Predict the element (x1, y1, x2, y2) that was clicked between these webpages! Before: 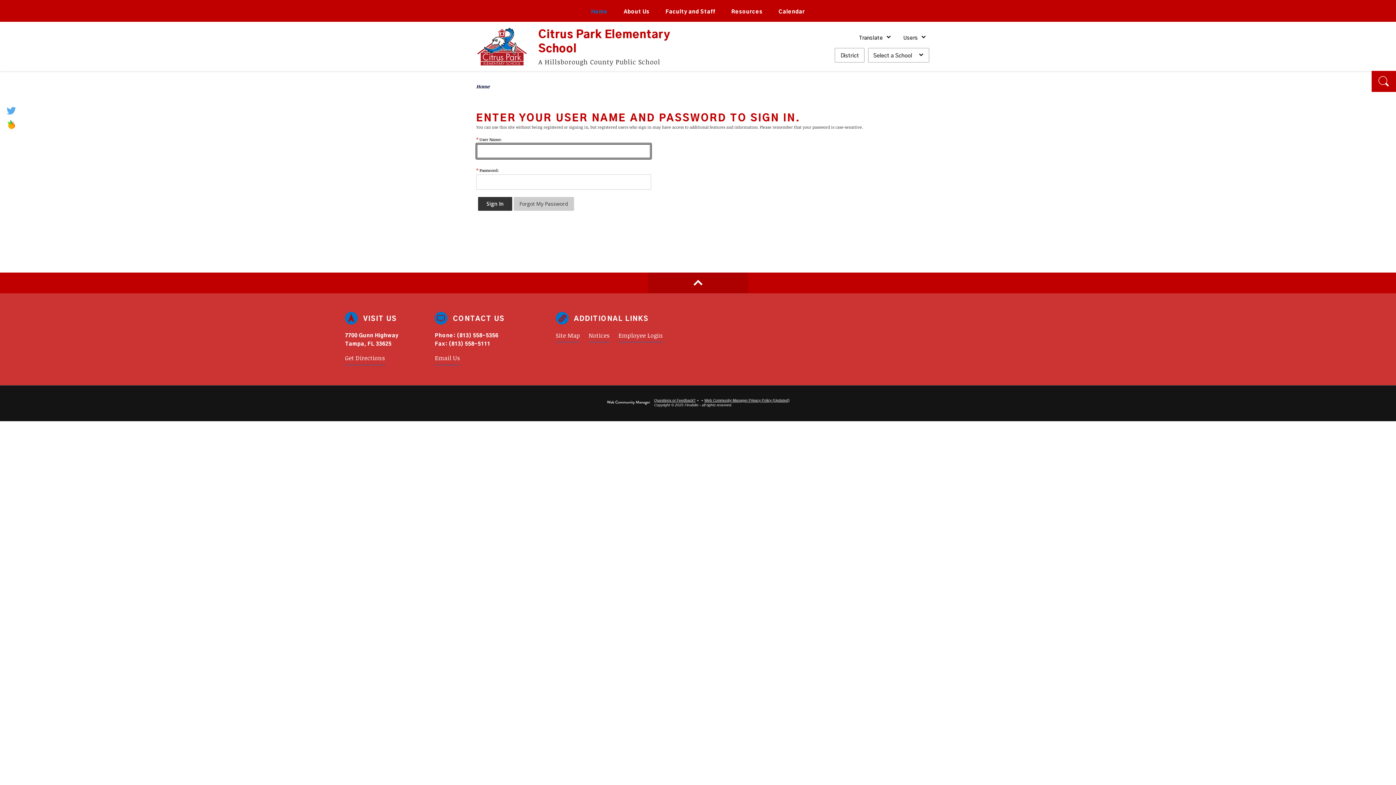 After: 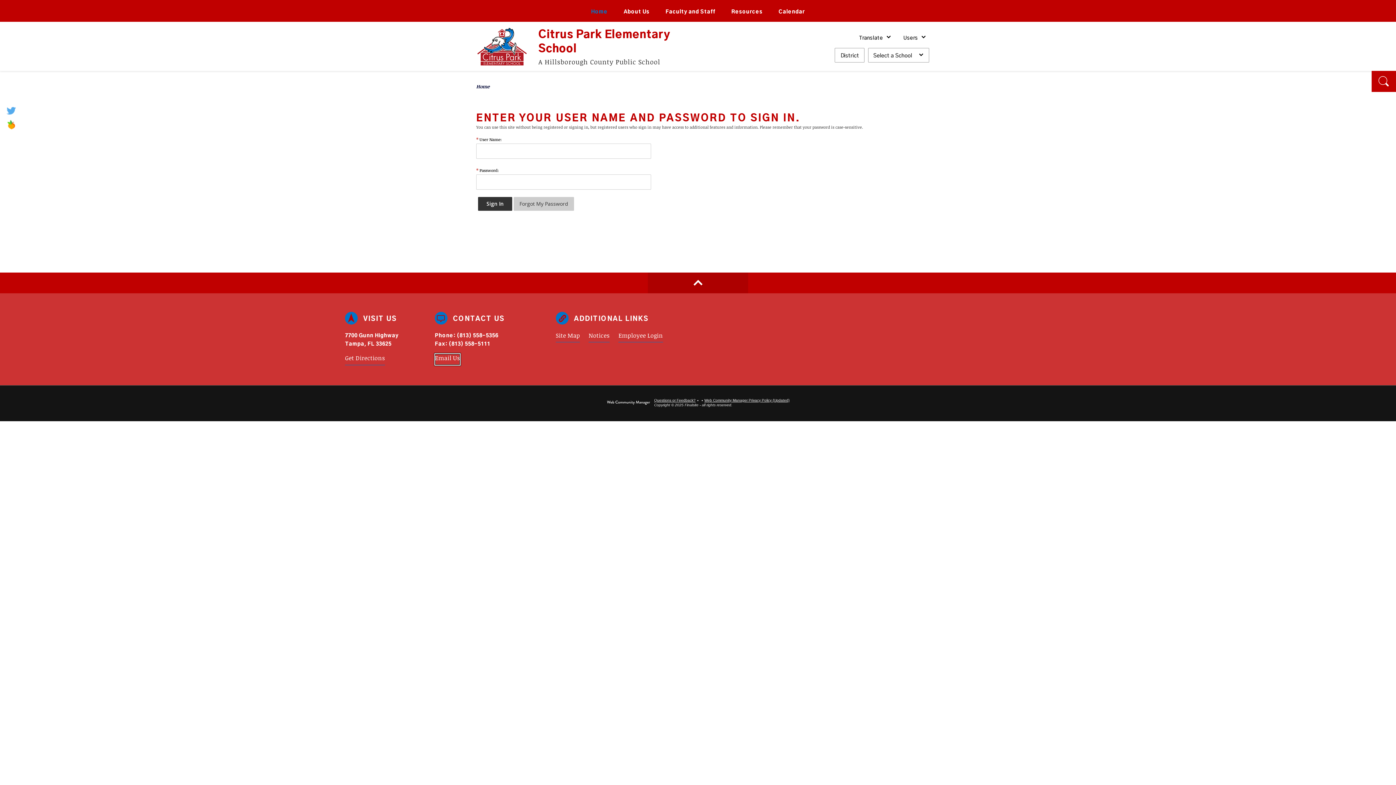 Action: label: Email Us bbox: (435, 353, 460, 365)